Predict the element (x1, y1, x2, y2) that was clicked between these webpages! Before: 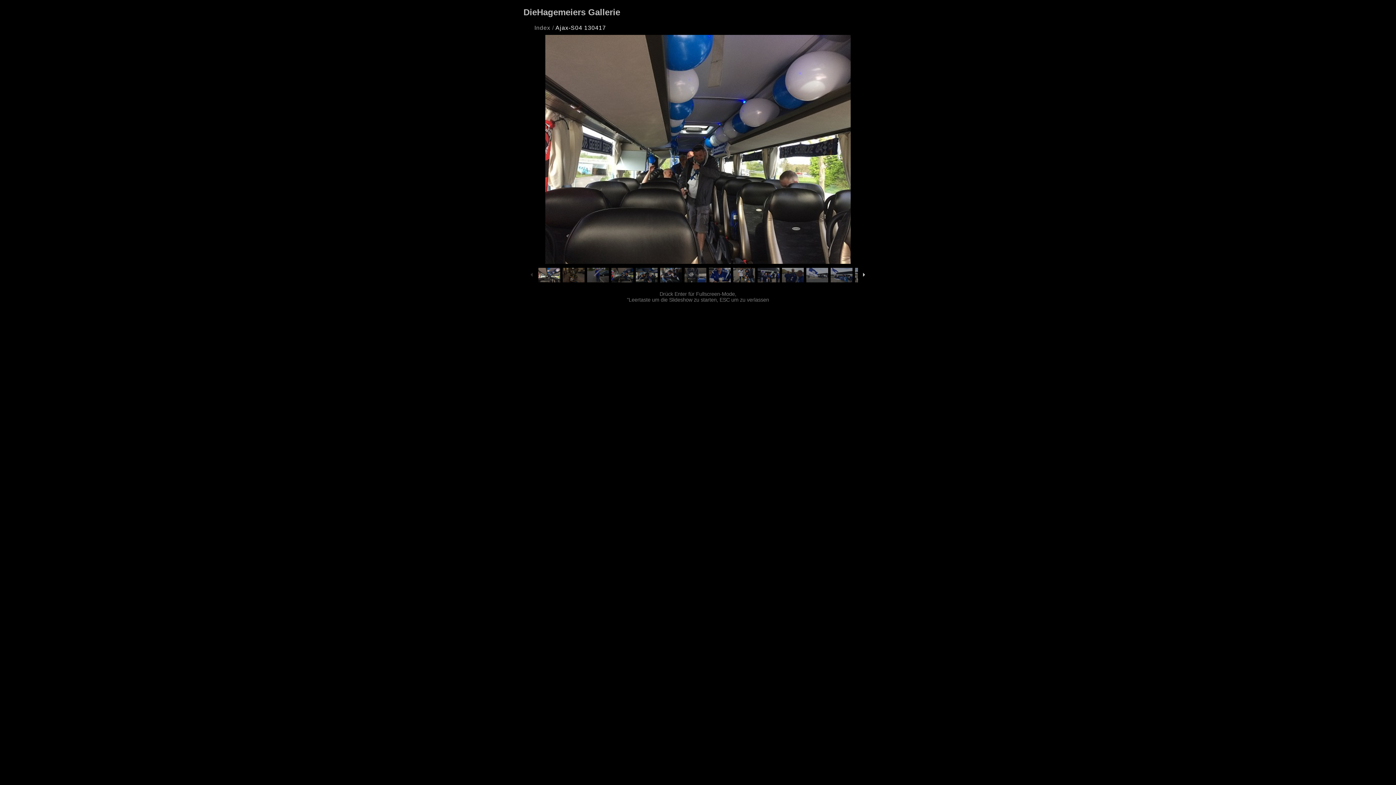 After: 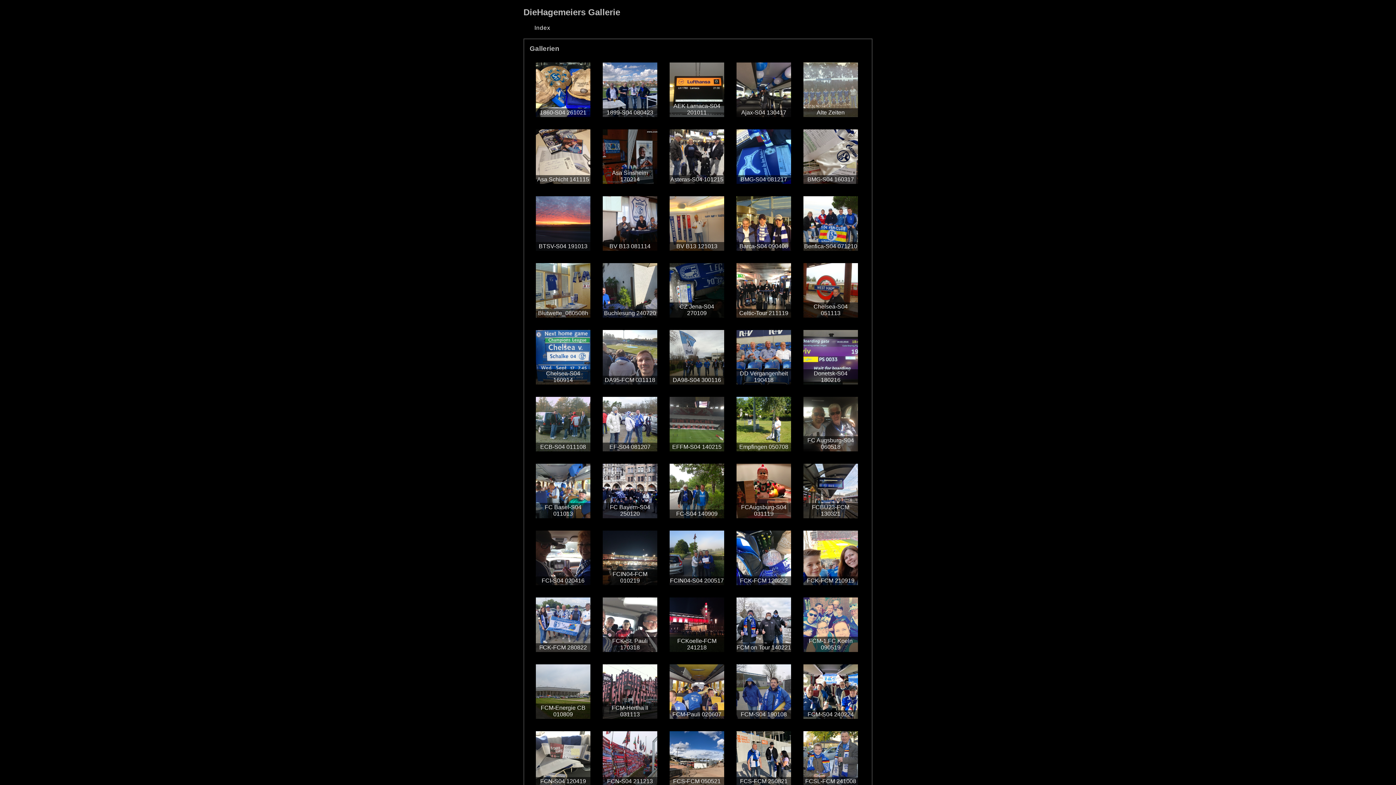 Action: bbox: (534, 24, 550, 30) label: Index